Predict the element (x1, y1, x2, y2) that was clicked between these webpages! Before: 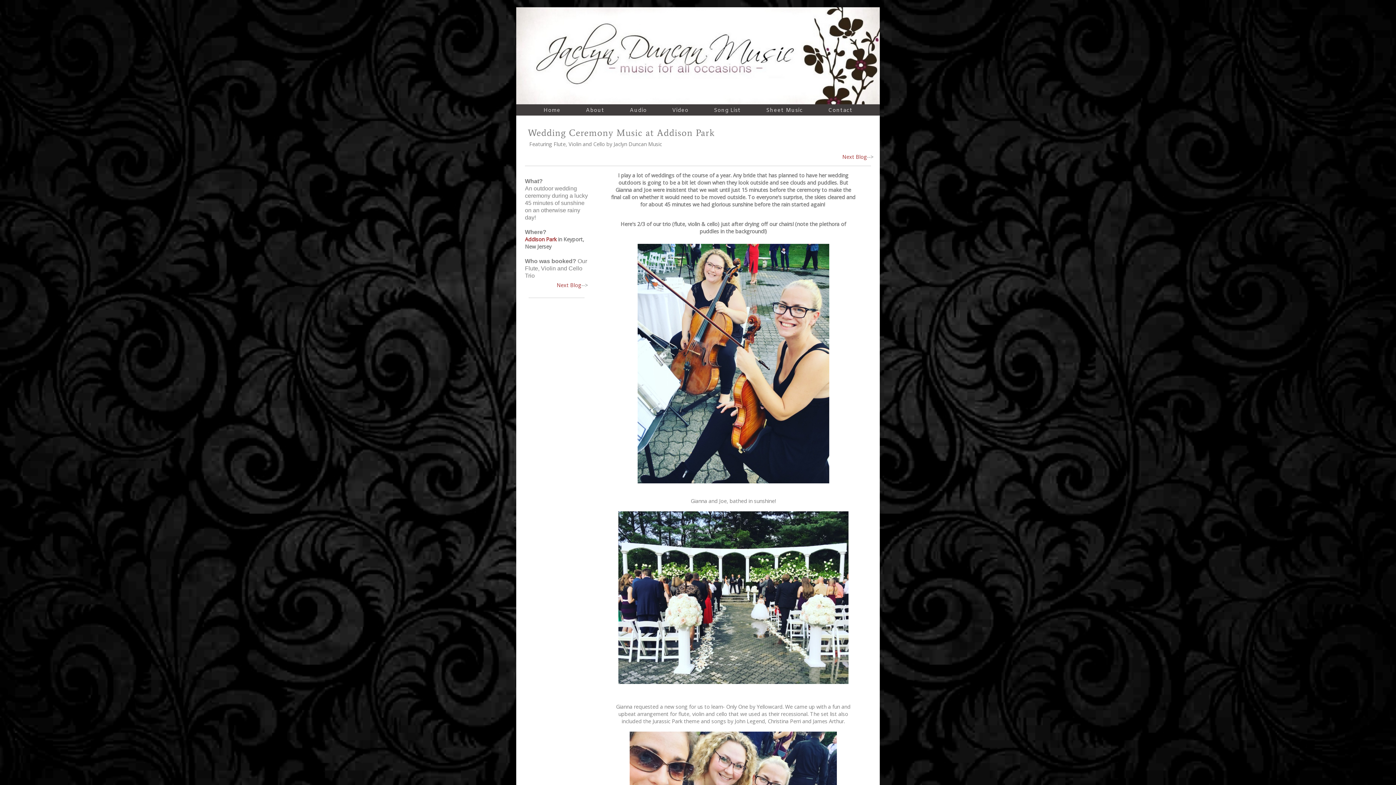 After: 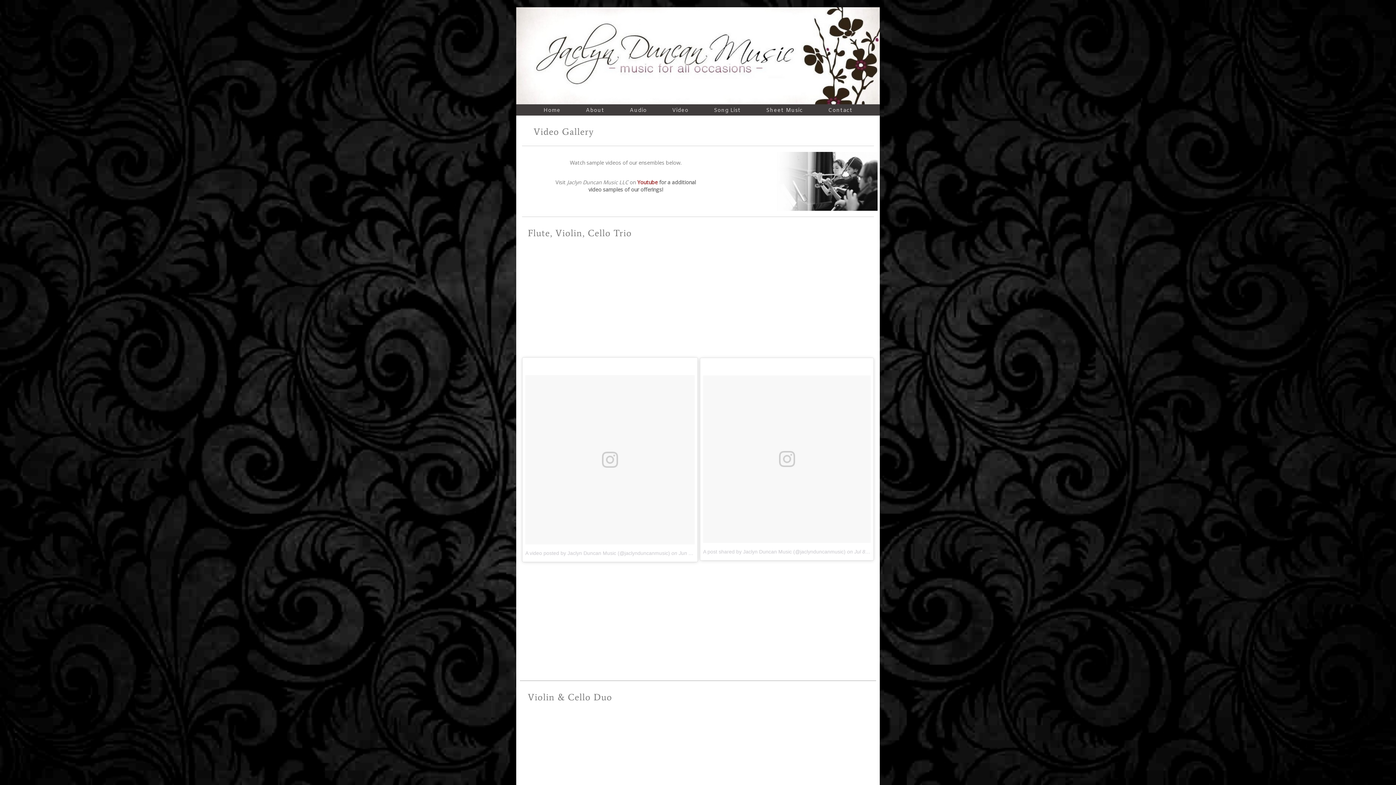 Action: bbox: (672, 107, 688, 114) label: Video